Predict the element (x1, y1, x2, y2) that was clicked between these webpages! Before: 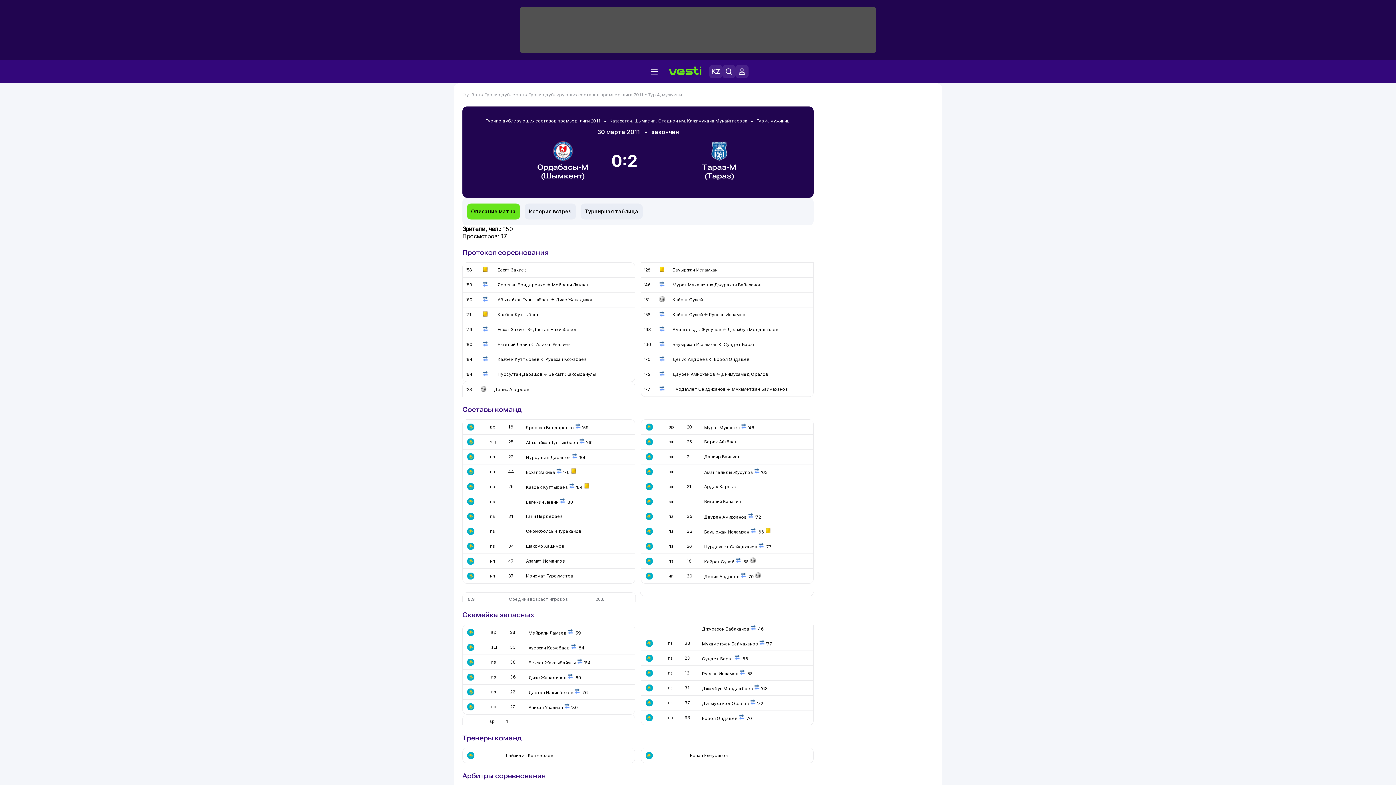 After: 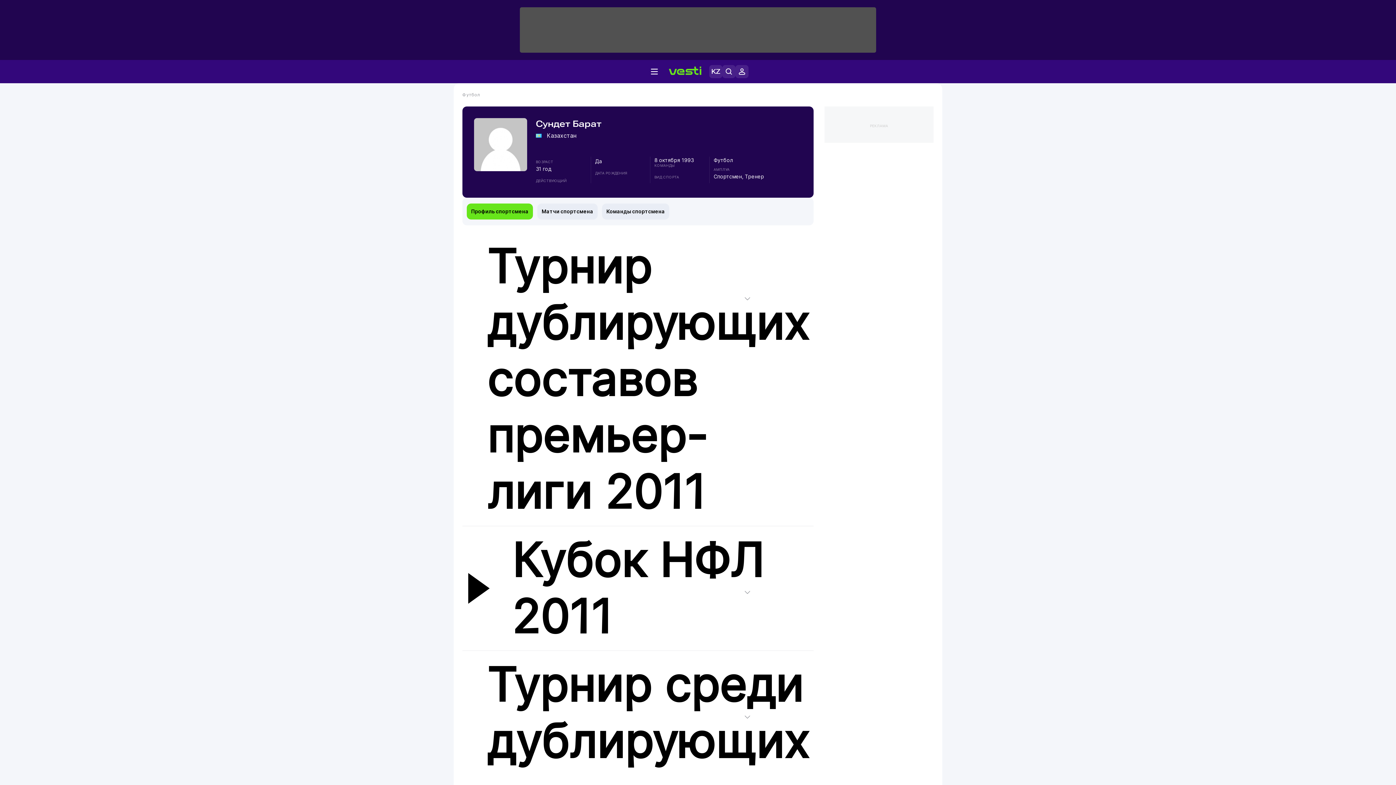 Action: label: Сундет Барат bbox: (702, 656, 733, 661)